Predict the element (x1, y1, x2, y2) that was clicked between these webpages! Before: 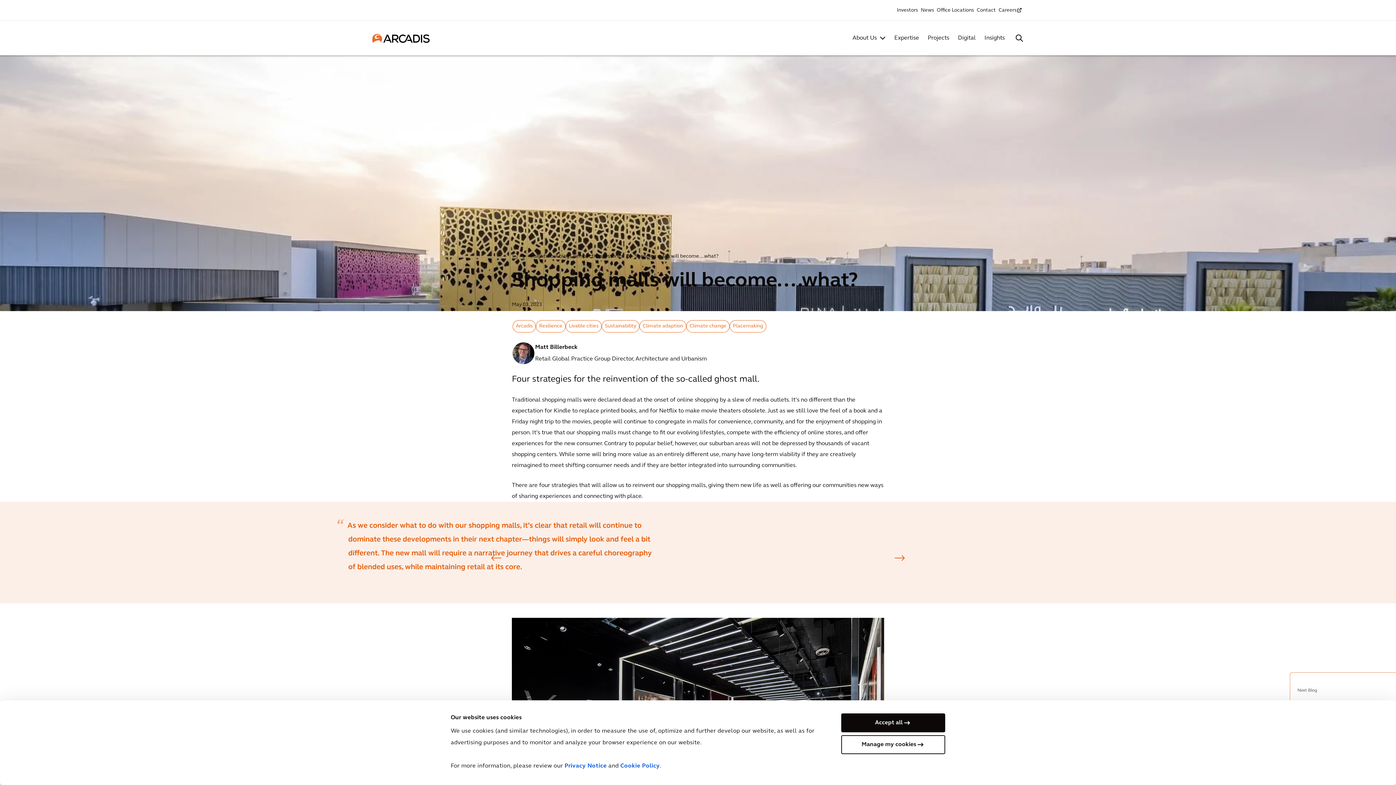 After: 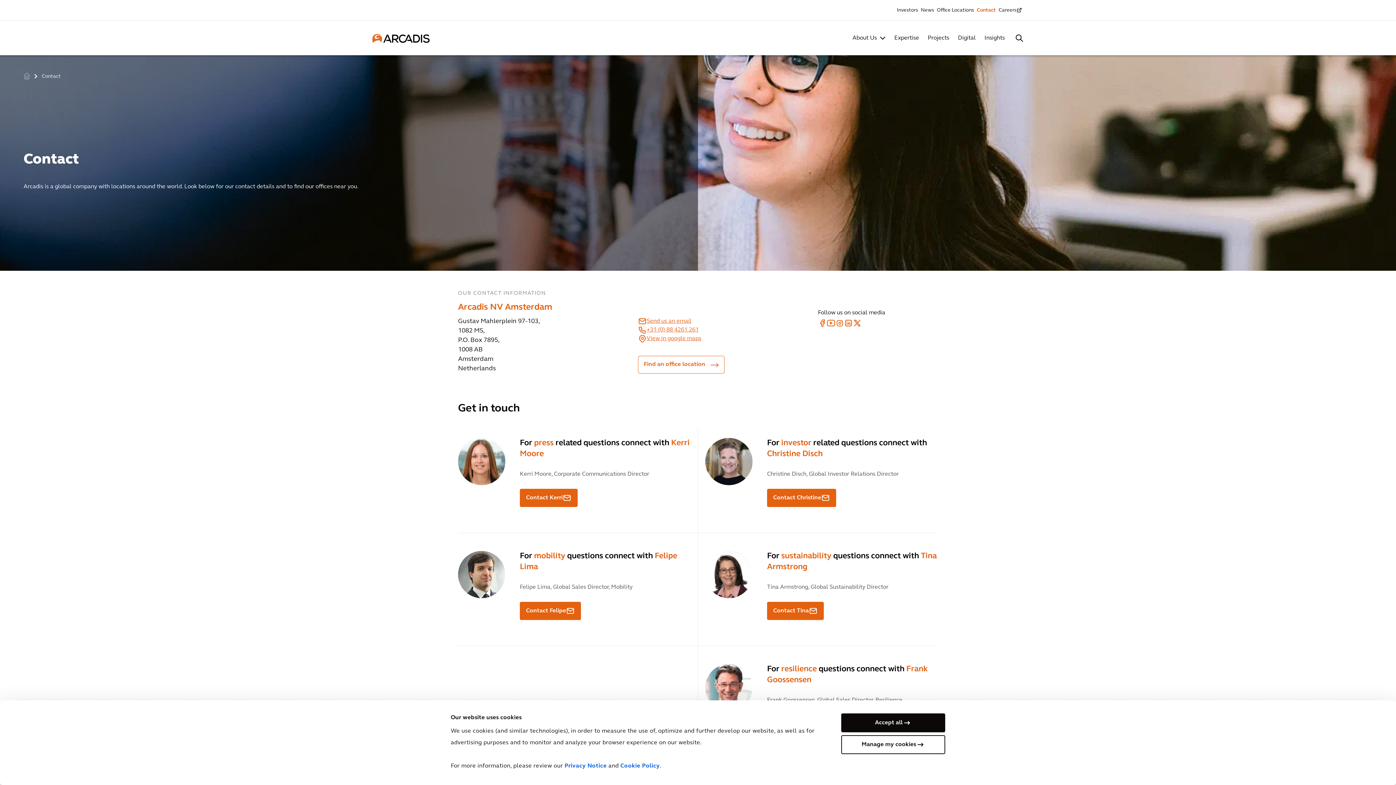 Action: bbox: (975, 6, 997, 14) label: Contact